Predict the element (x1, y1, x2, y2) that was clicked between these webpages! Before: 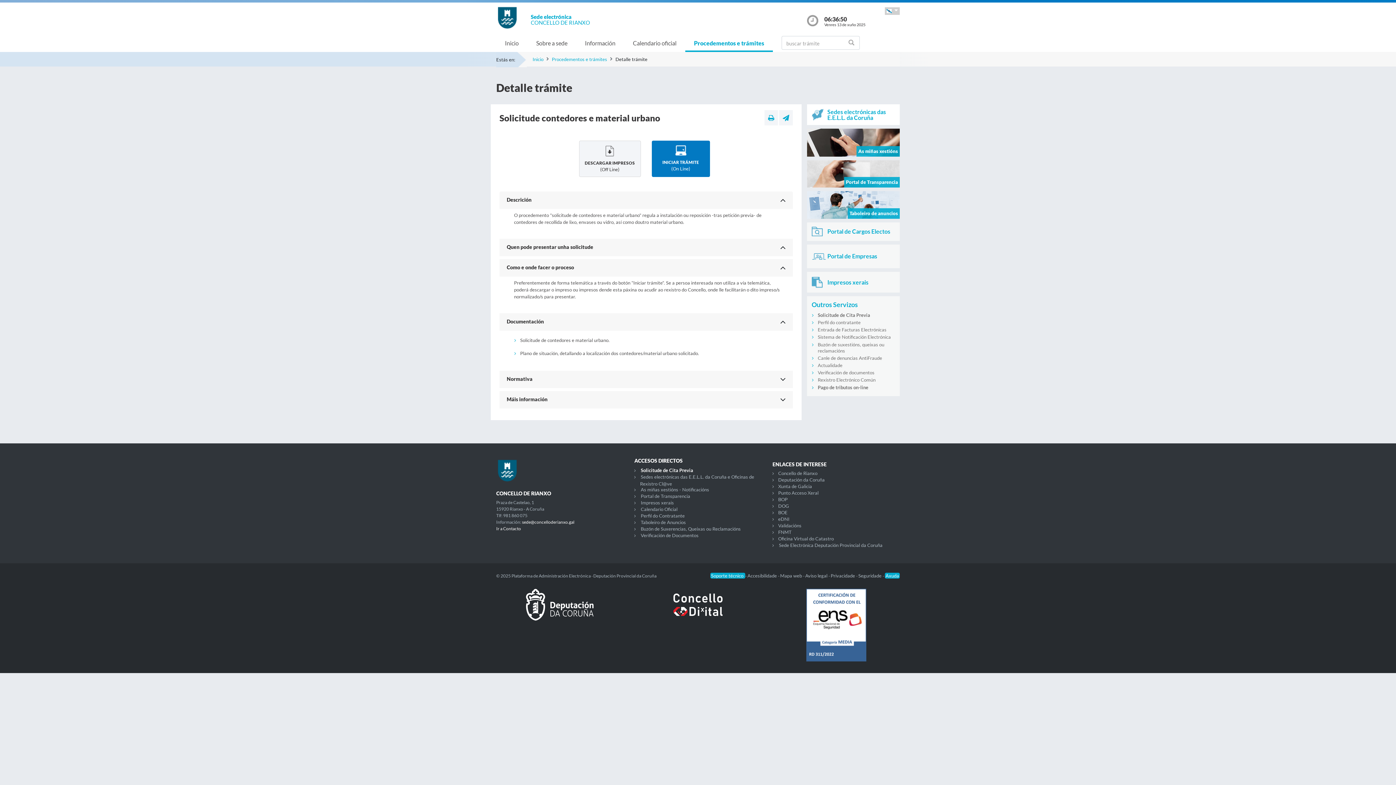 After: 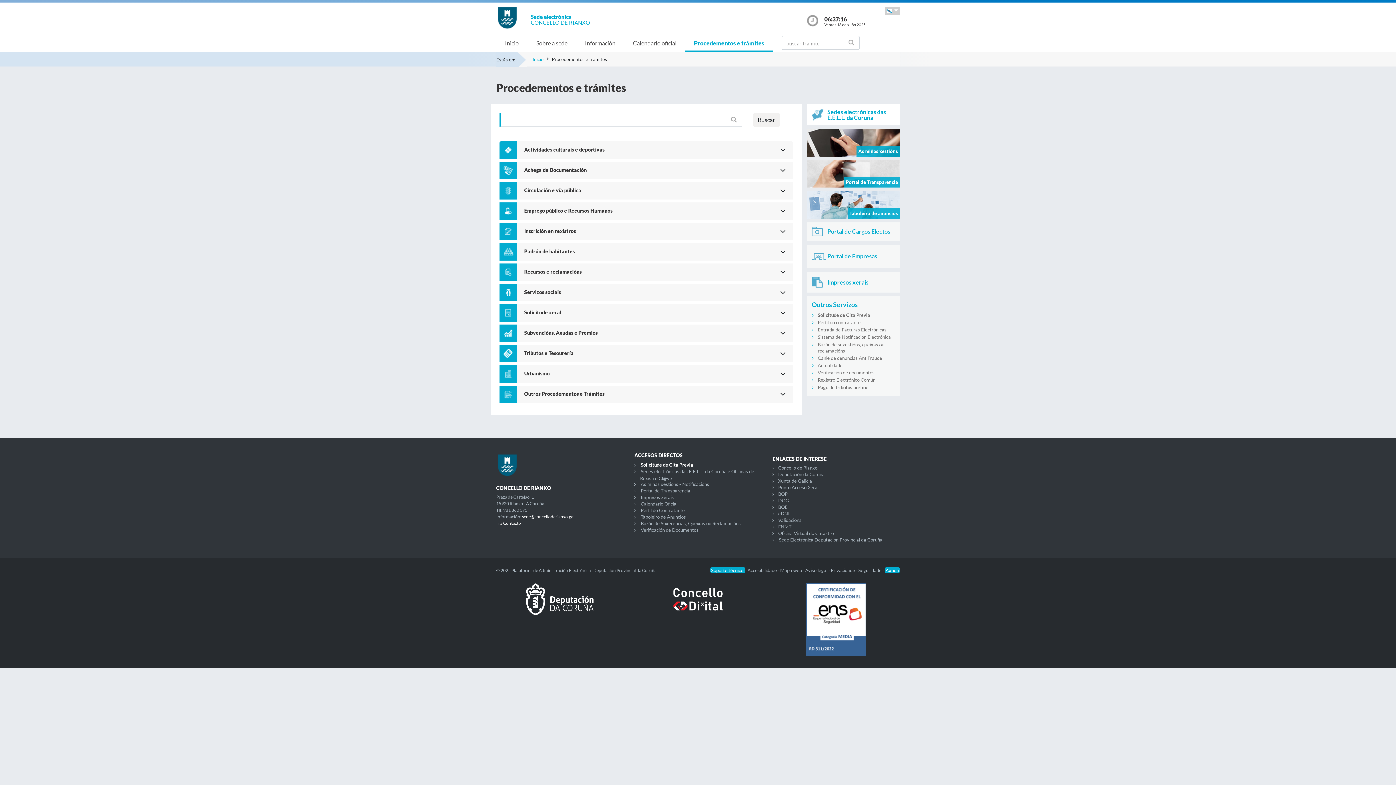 Action: bbox: (685, 36, 773, 52) label: Procedementos e trámites